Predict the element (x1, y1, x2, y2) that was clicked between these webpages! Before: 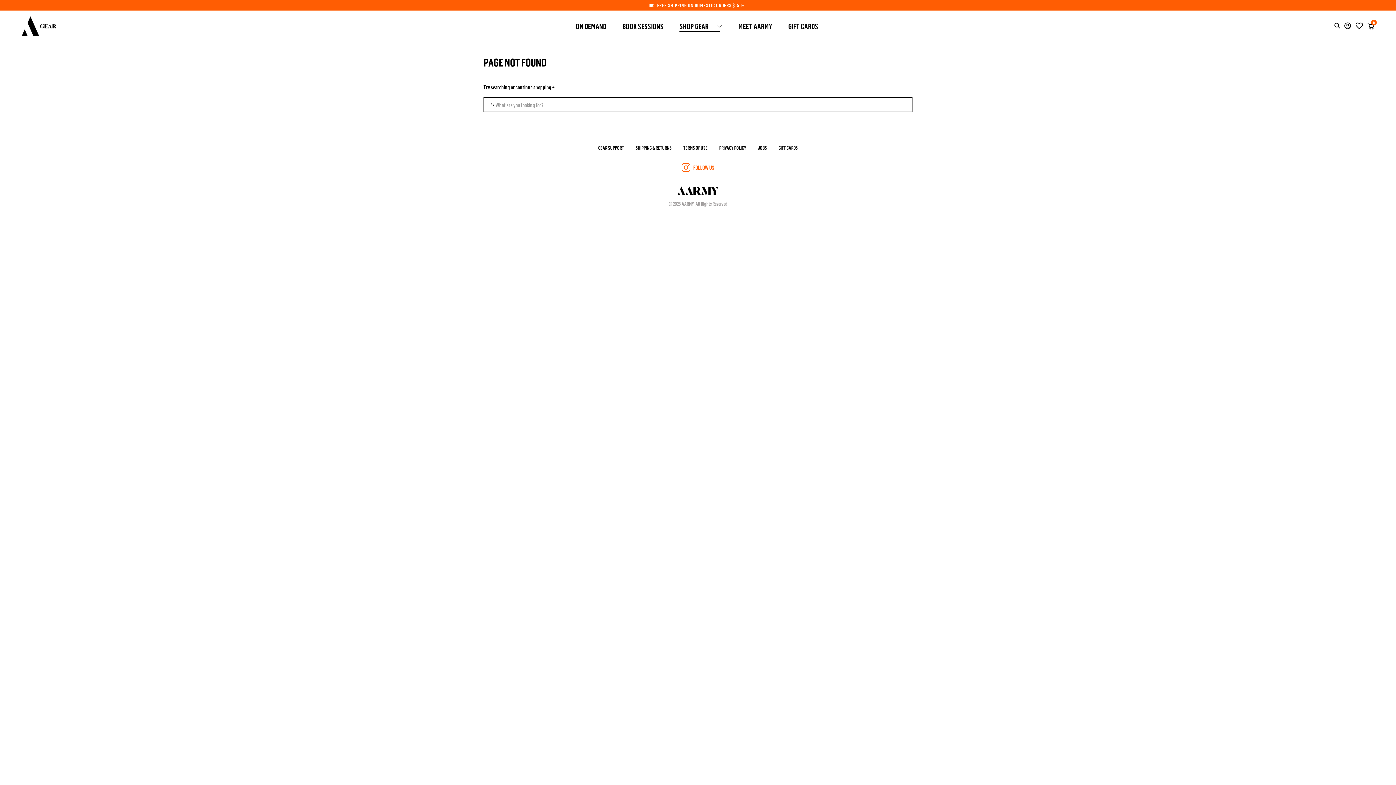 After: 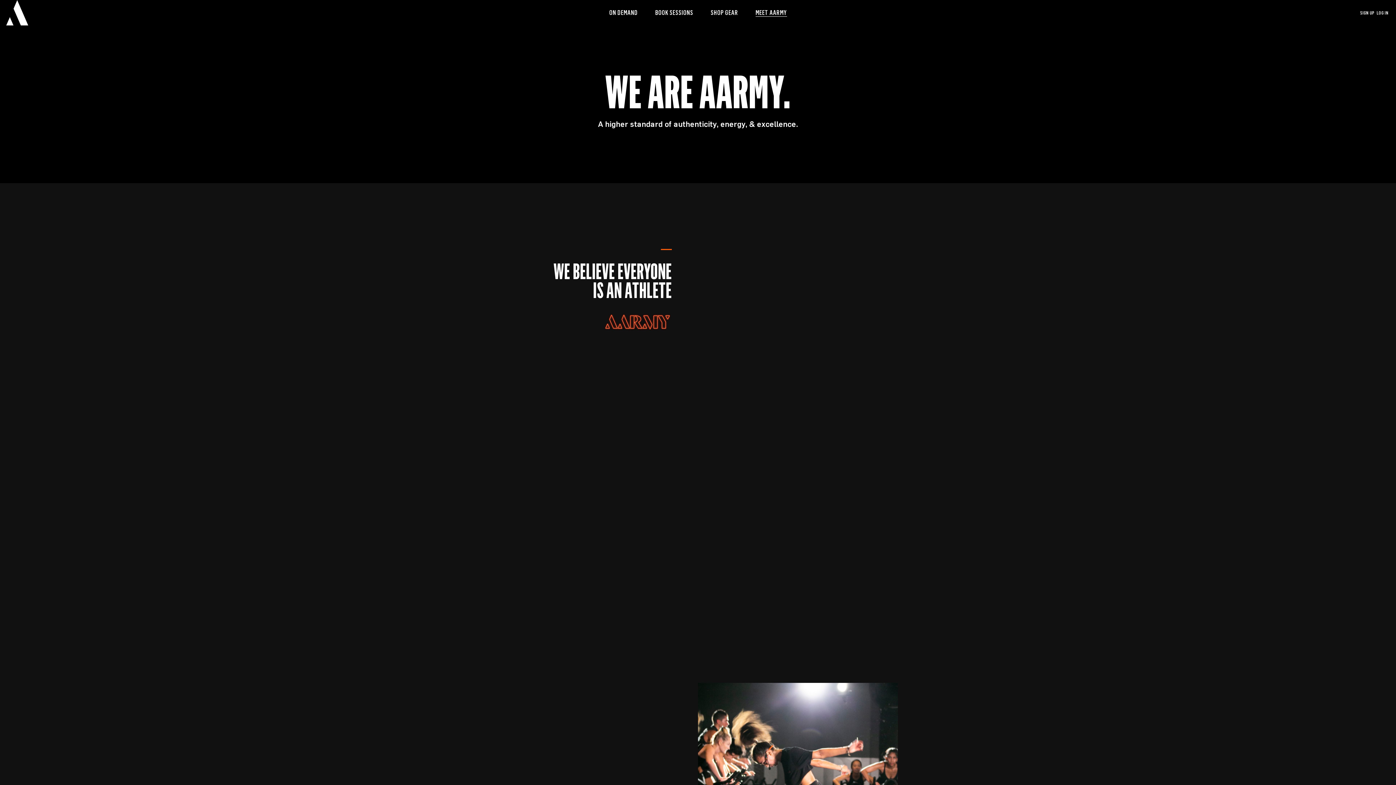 Action: label: MEET AARMY bbox: (734, 14, 776, 37)